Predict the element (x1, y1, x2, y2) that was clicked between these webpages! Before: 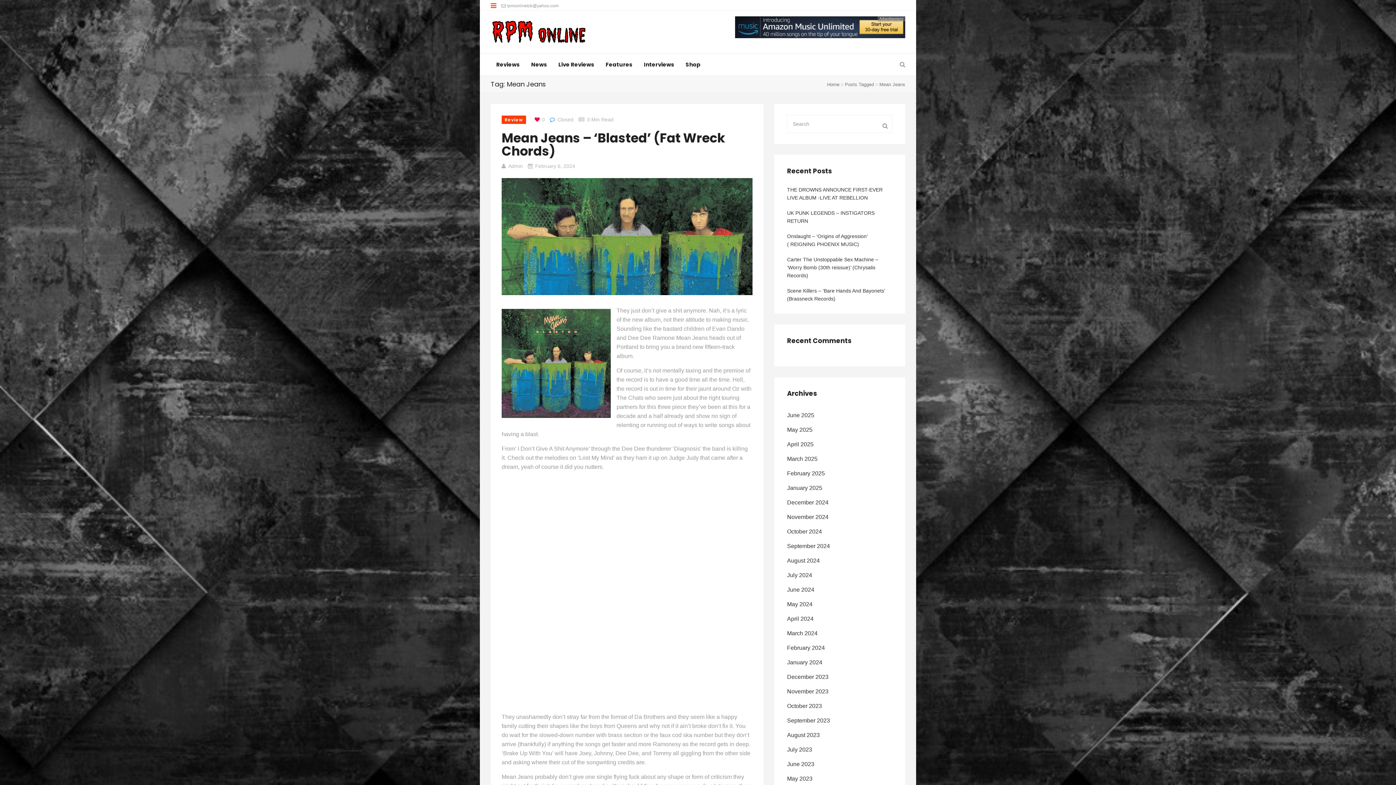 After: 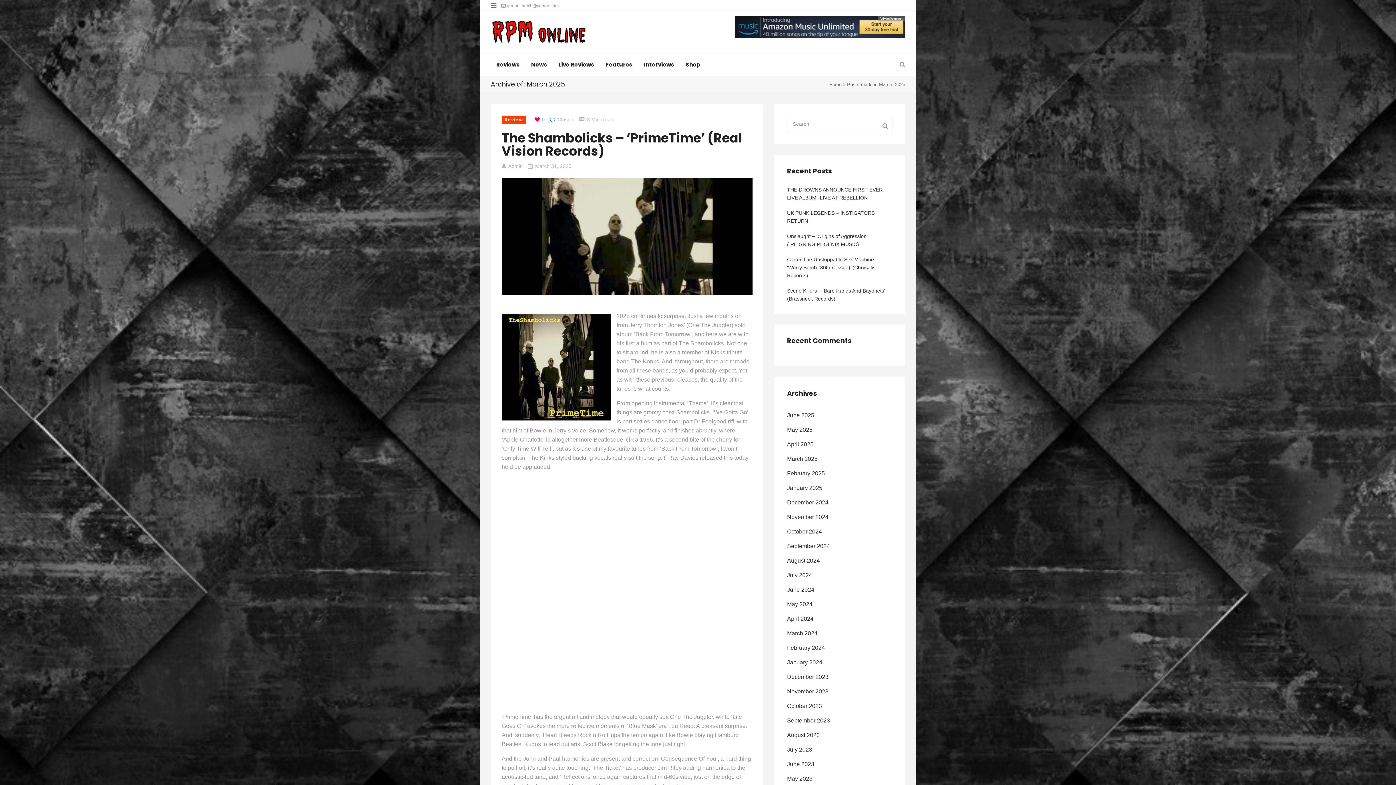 Action: label: March 2025 bbox: (787, 456, 817, 462)